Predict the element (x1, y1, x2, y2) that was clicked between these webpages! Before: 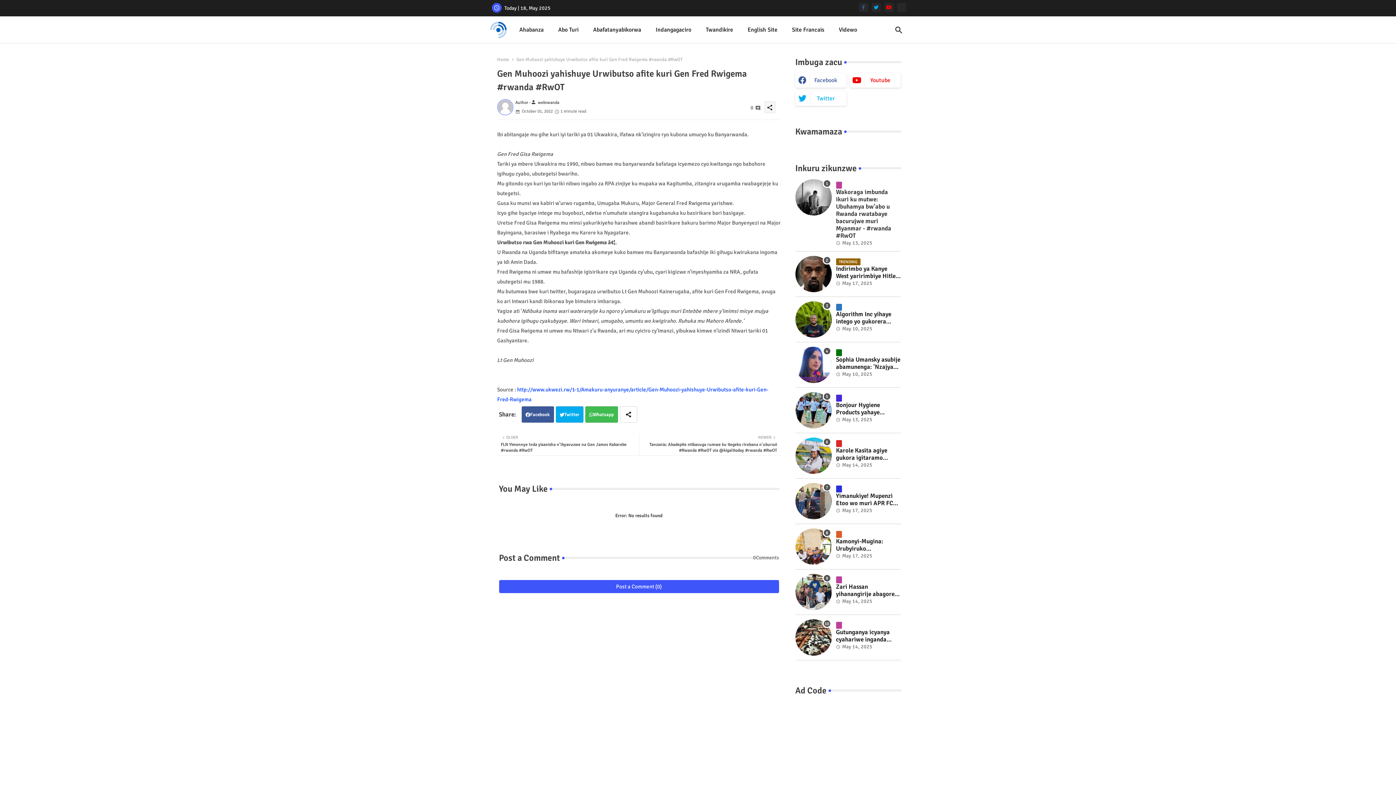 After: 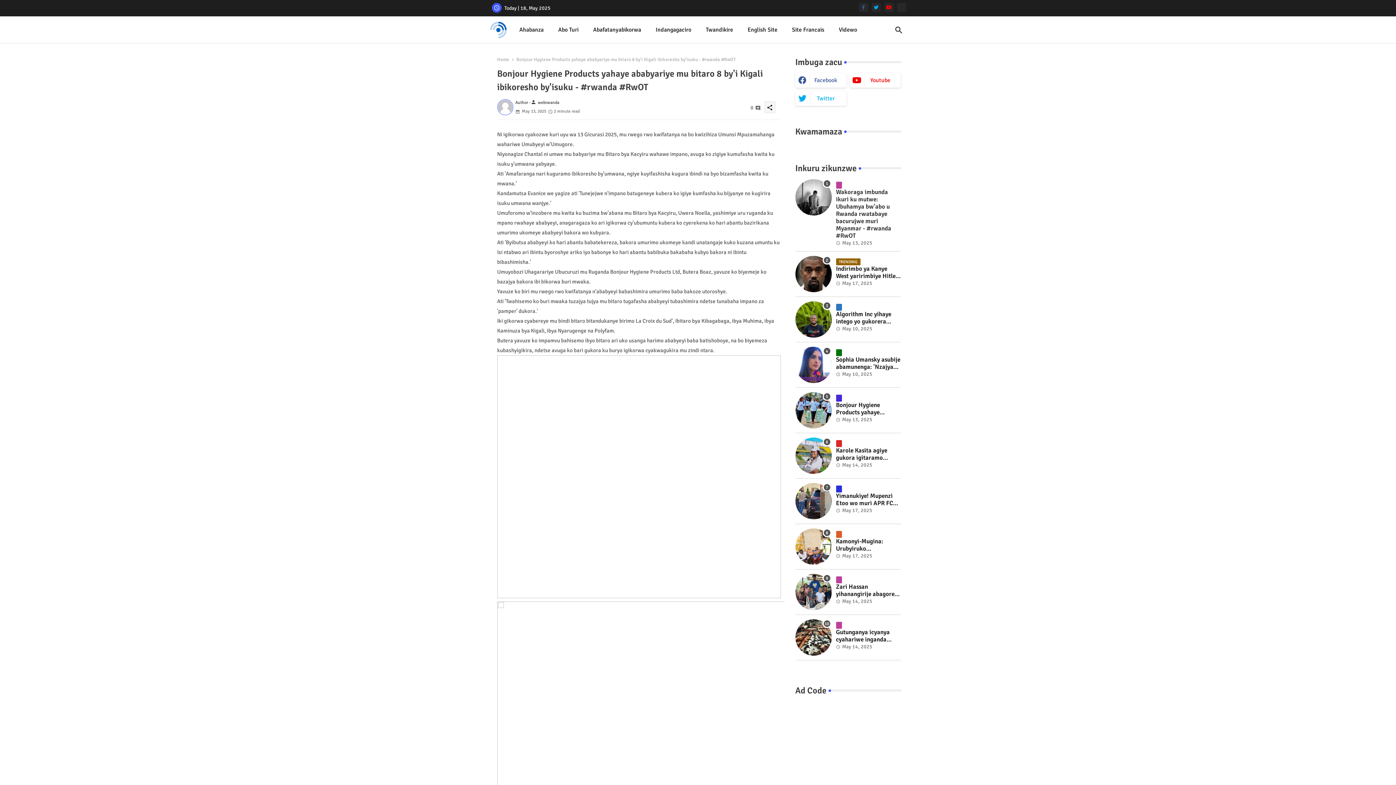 Action: bbox: (795, 392, 831, 428)